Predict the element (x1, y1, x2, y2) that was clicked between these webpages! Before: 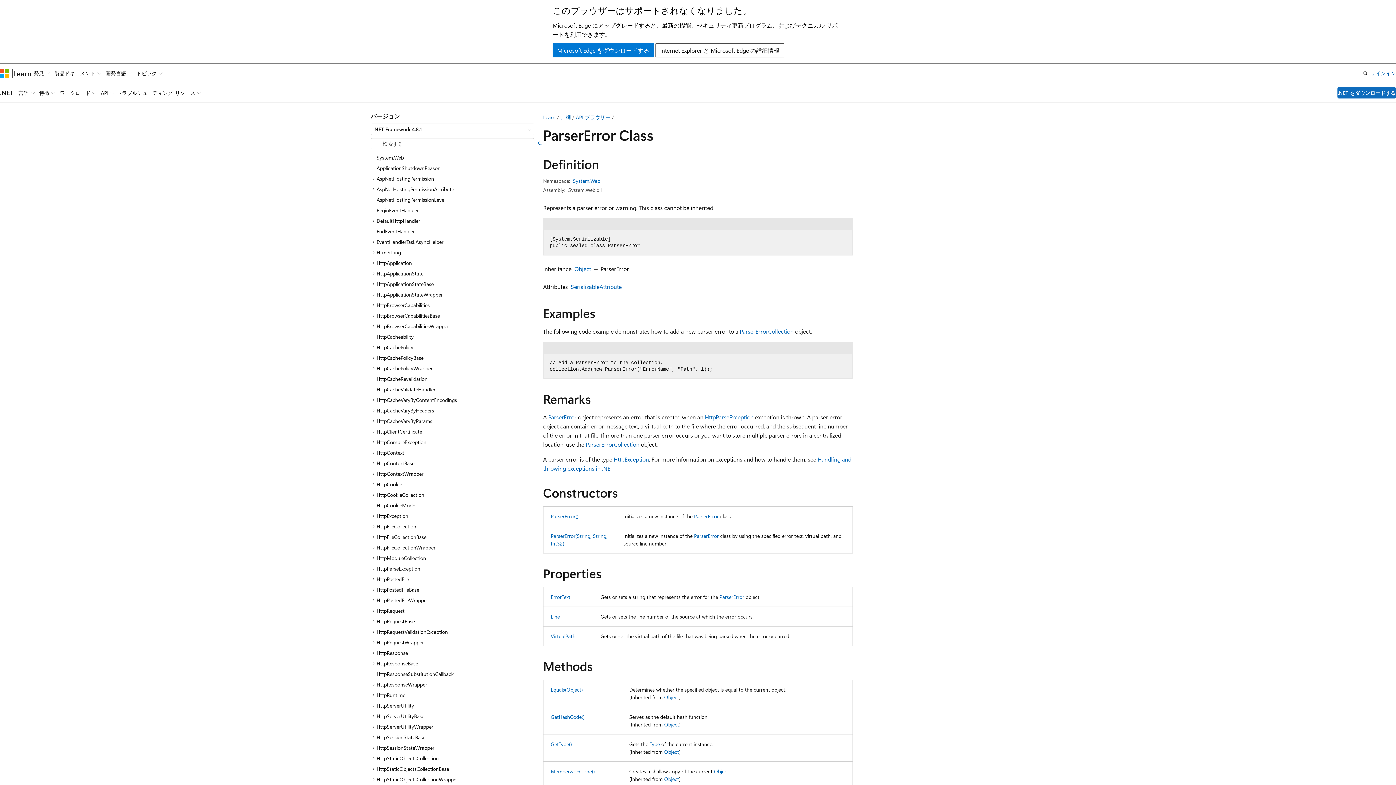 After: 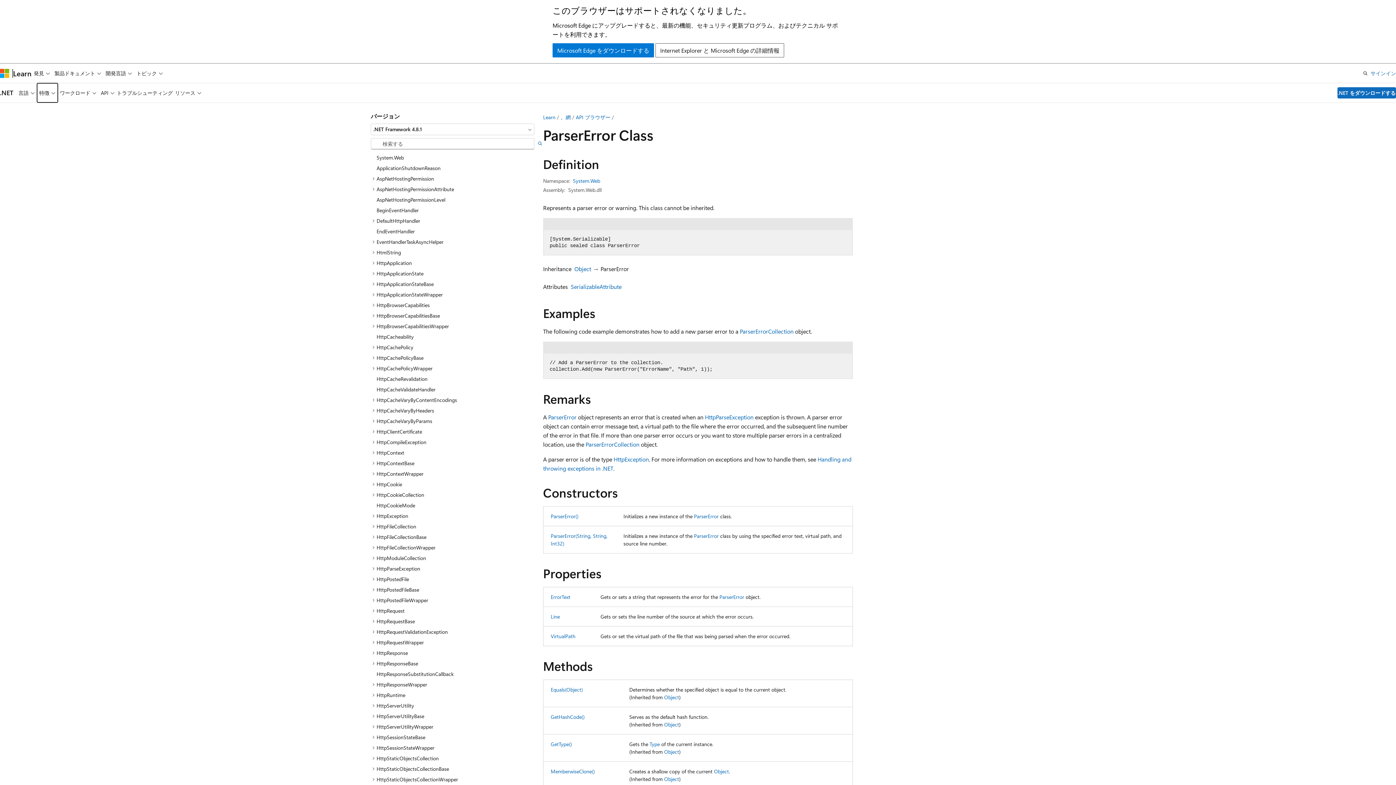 Action: bbox: (37, 83, 57, 102) label: 特徴